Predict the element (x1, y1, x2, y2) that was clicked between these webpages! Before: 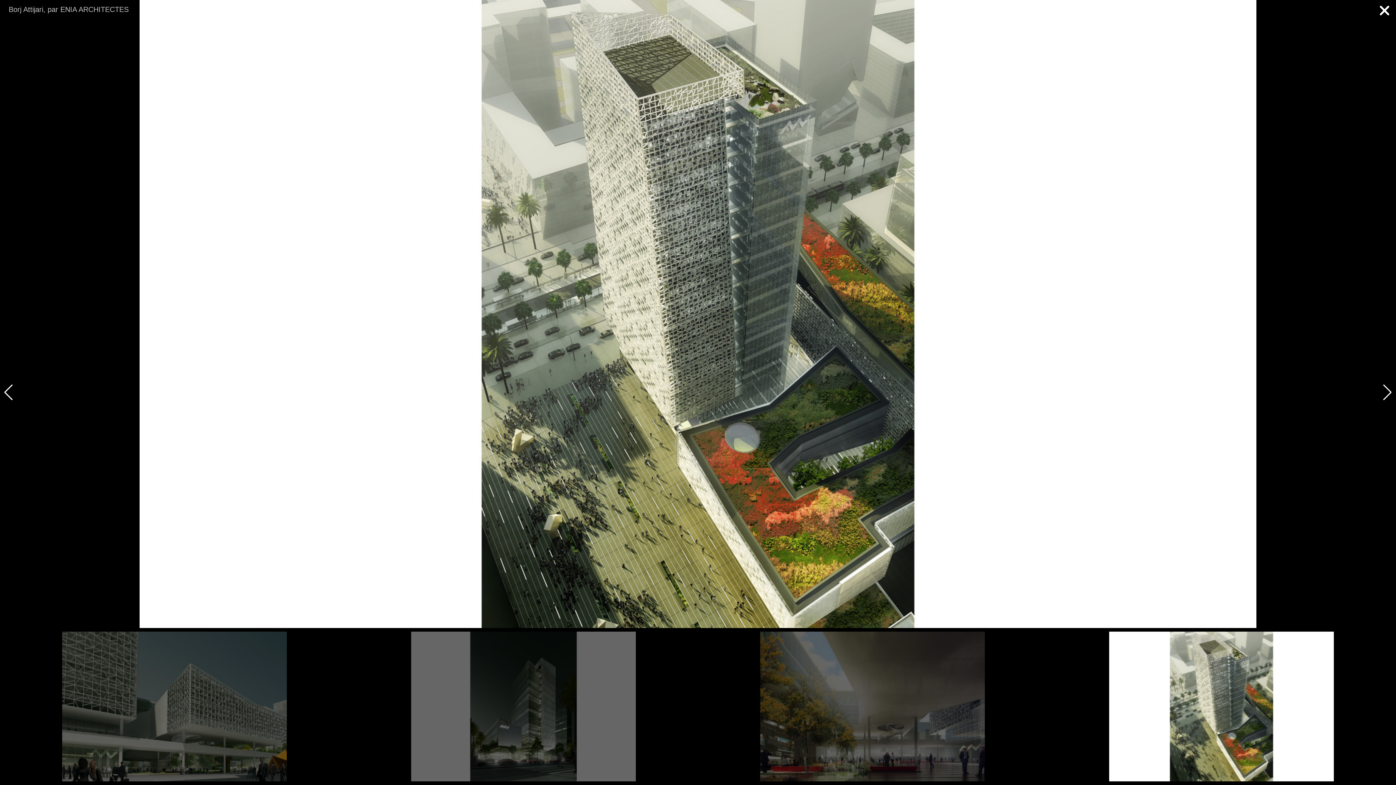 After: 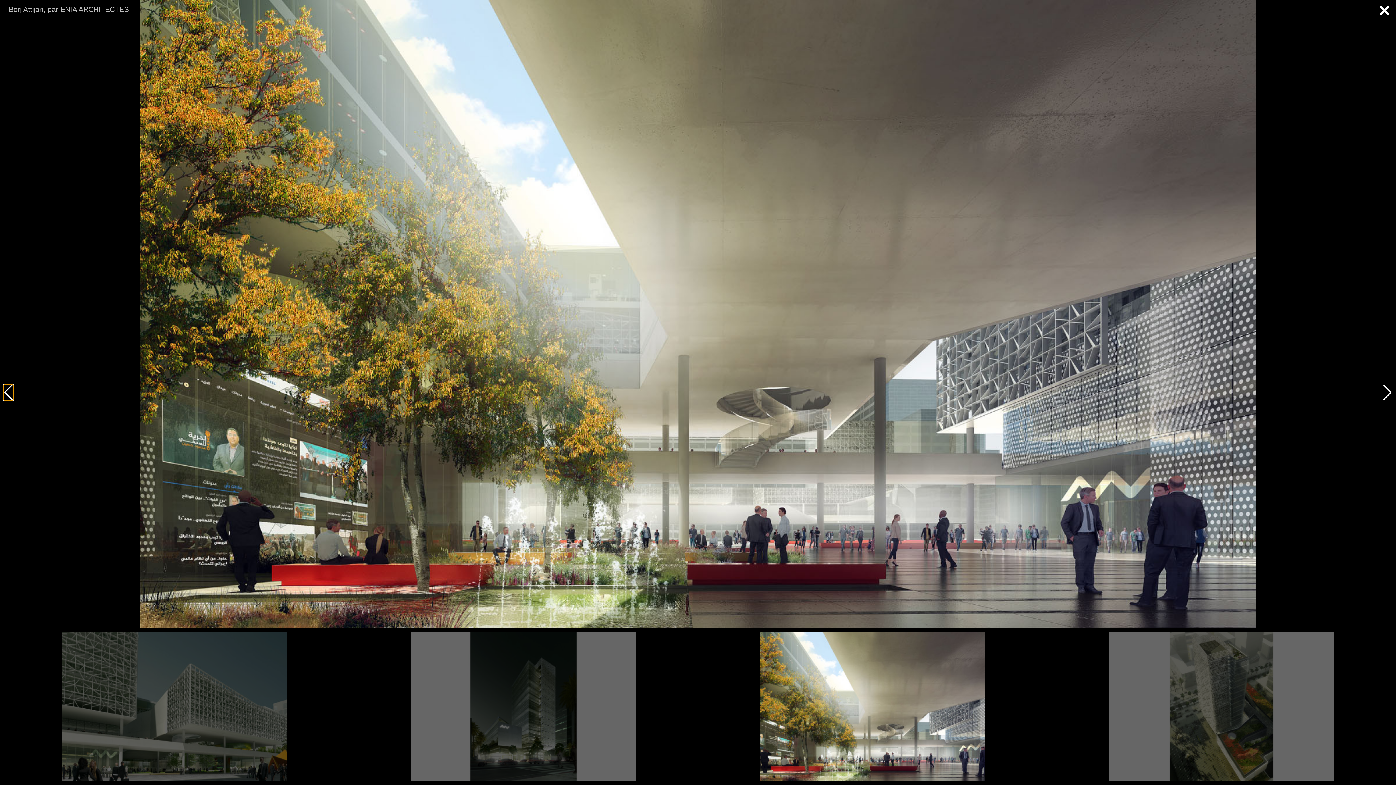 Action: bbox: (3, 384, 13, 400) label: Previous slide